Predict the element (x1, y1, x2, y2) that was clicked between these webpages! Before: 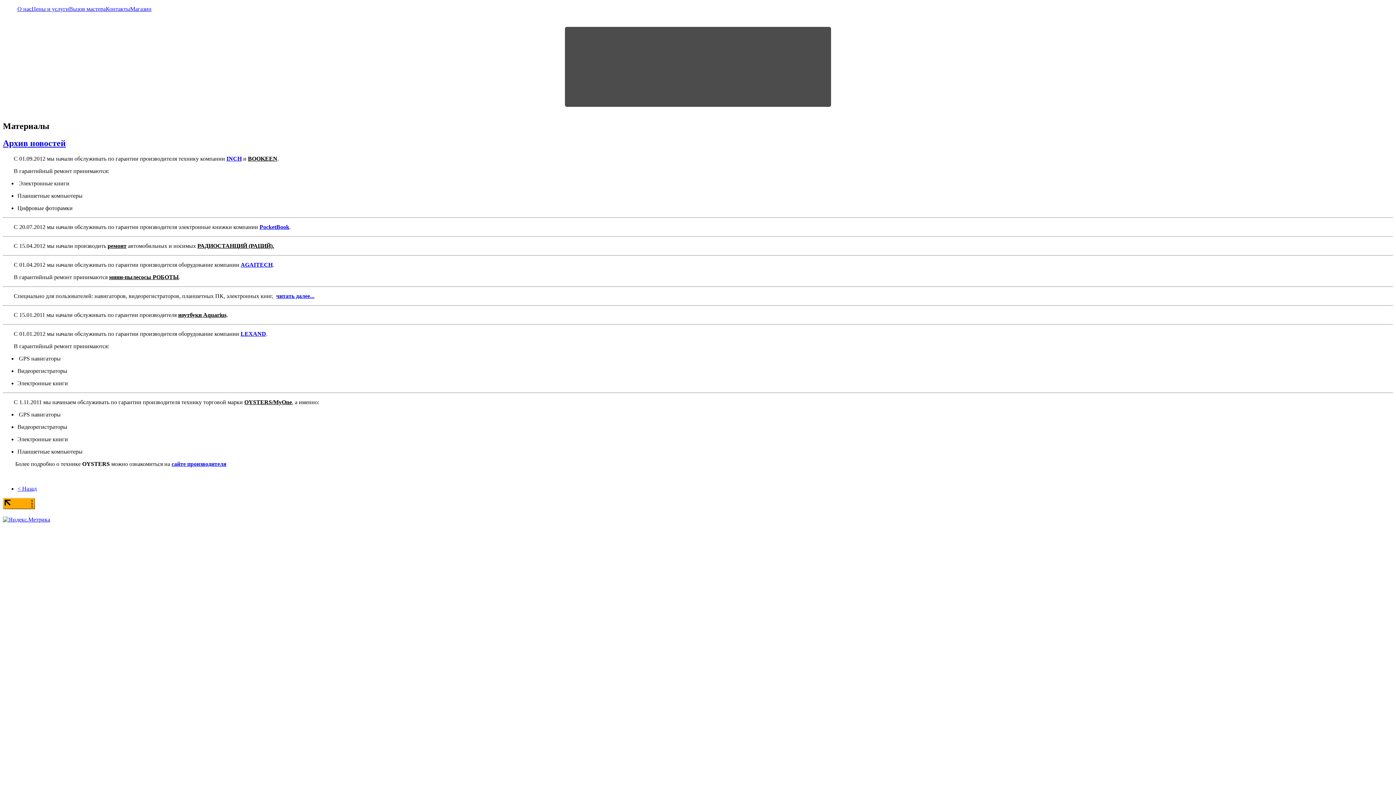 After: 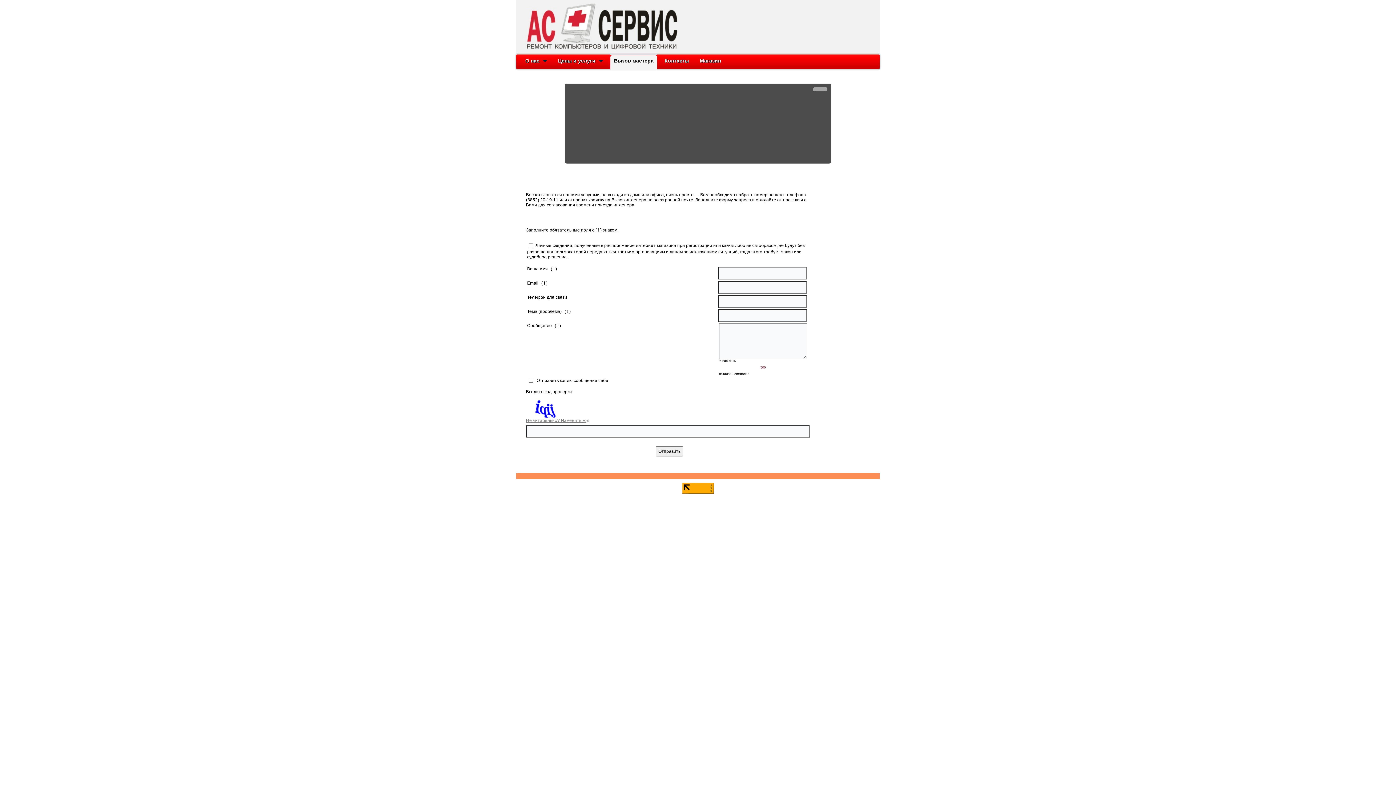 Action: bbox: (69, 5, 105, 12) label: Вызов мастера